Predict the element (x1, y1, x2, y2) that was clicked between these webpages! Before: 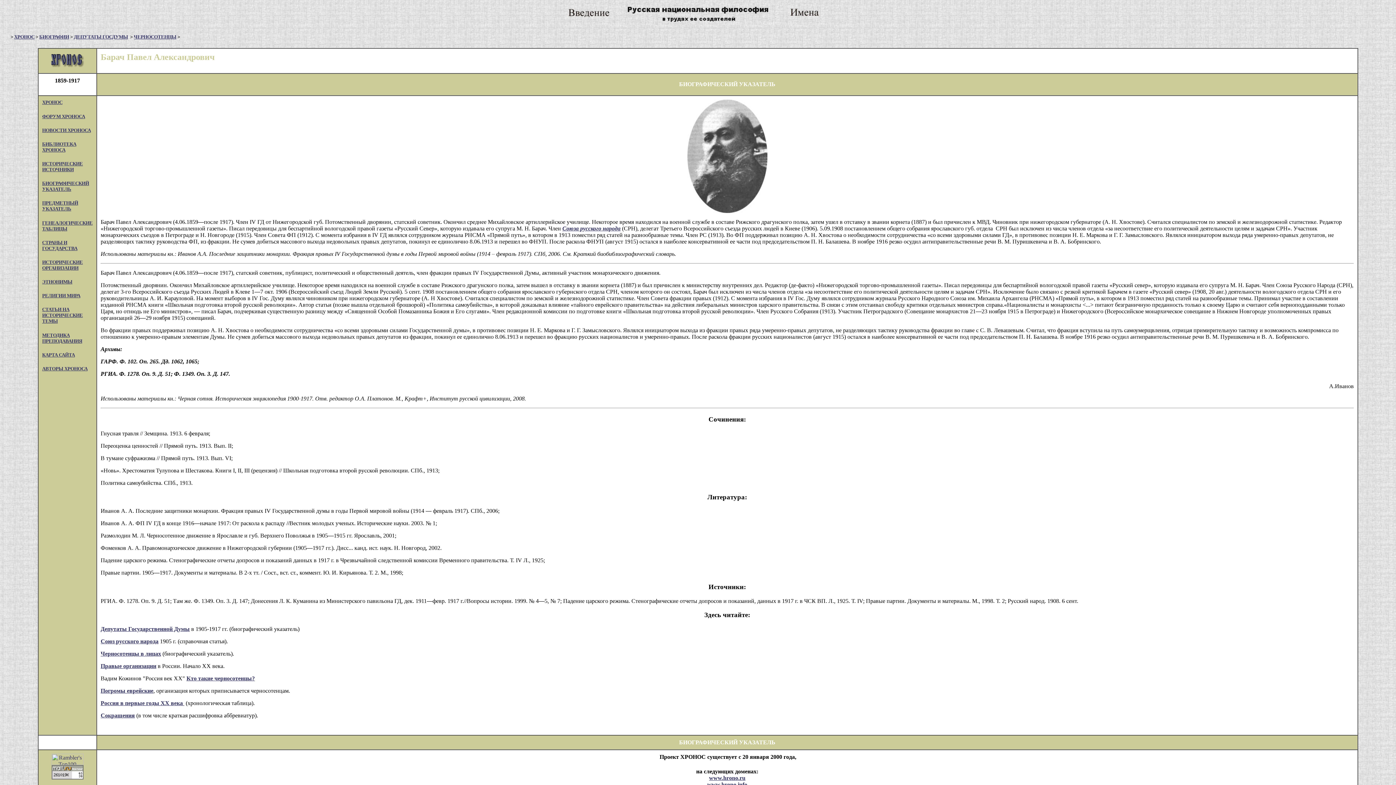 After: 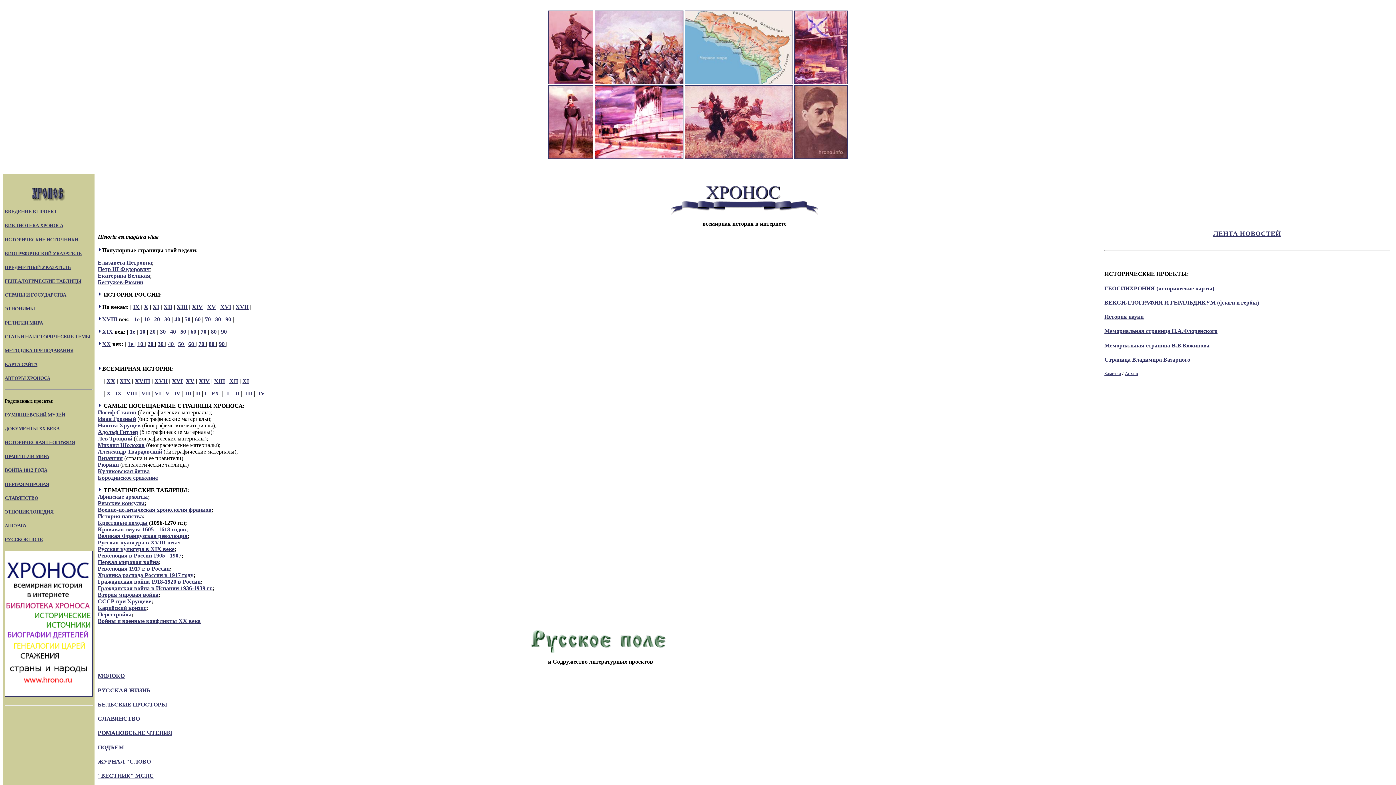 Action: bbox: (42, 99, 62, 105) label: XPOHOC